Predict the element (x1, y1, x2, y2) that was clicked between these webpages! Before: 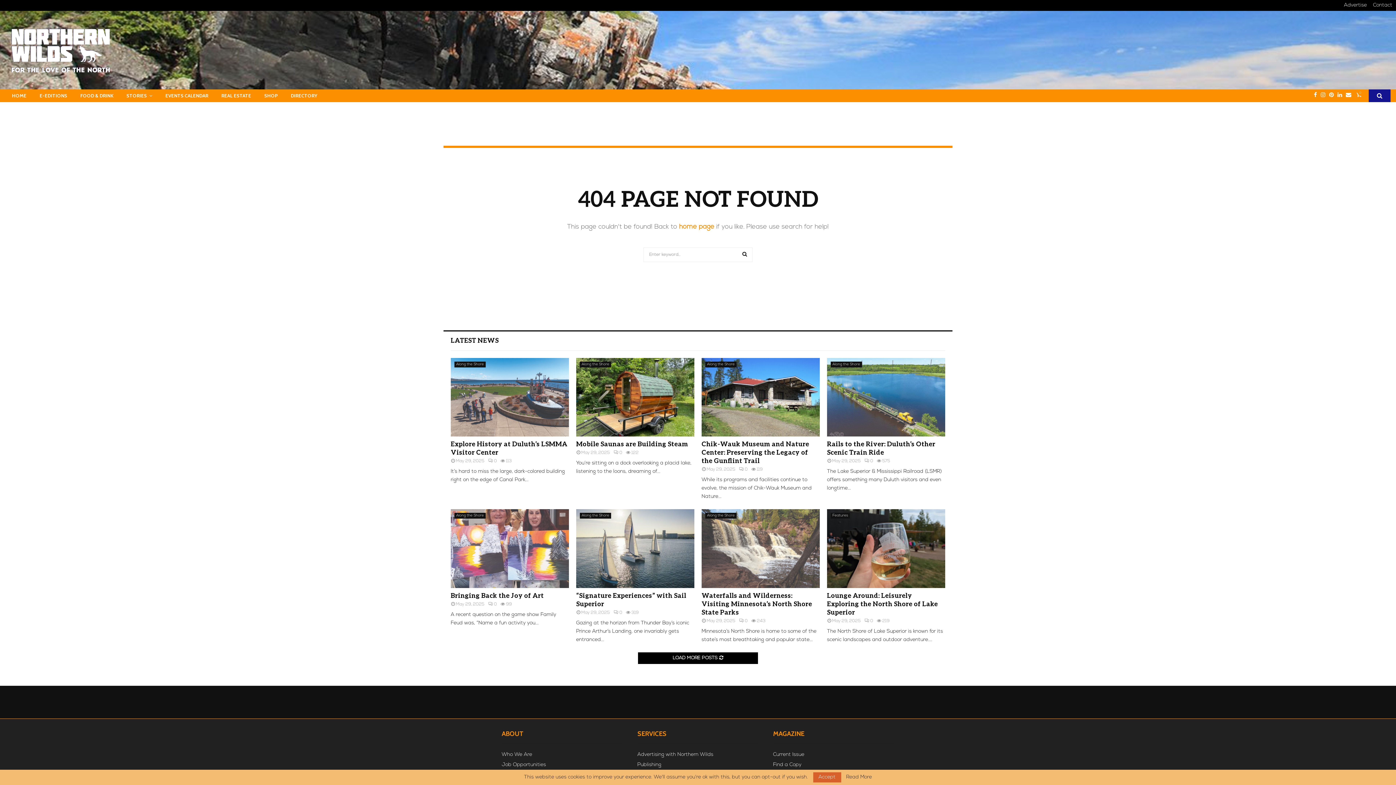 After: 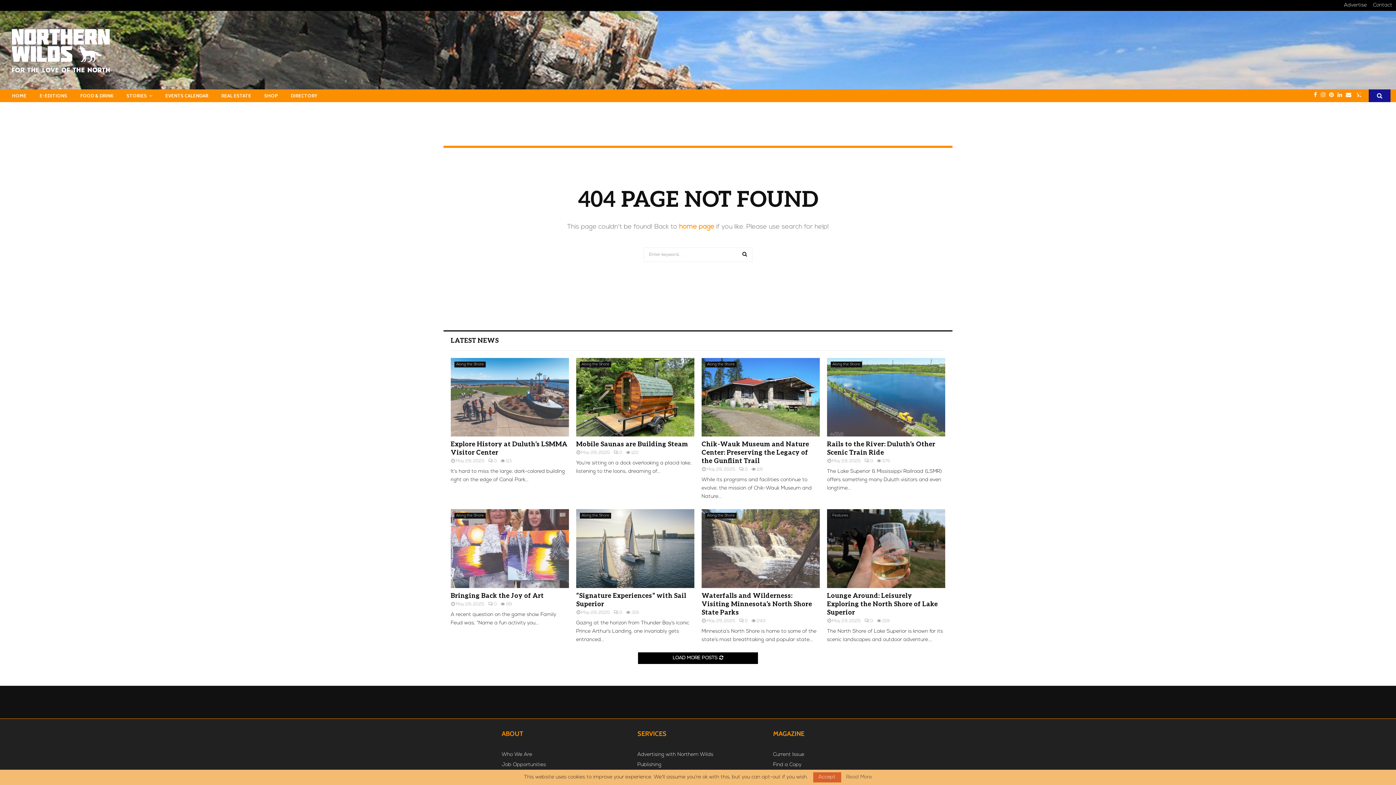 Action: label: Read More bbox: (846, 775, 872, 780)